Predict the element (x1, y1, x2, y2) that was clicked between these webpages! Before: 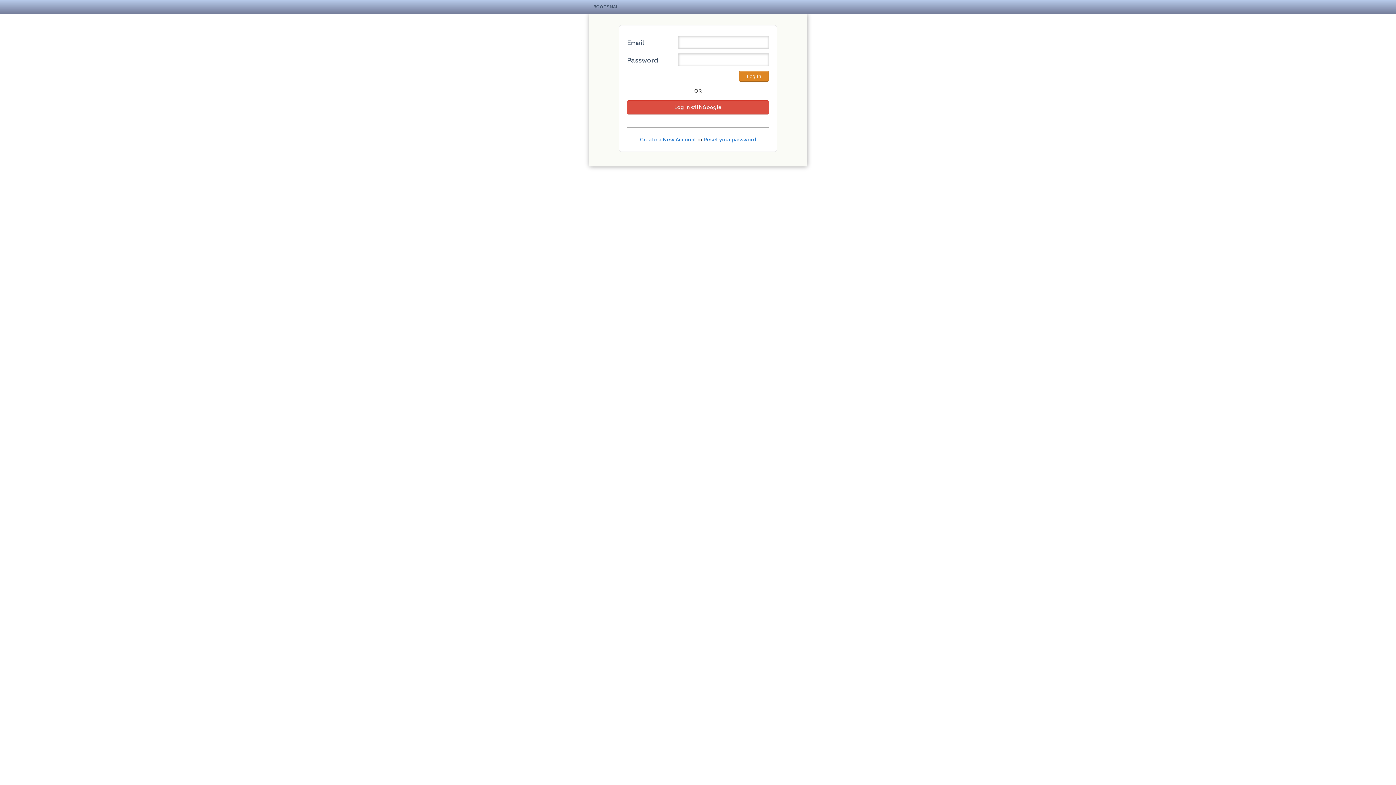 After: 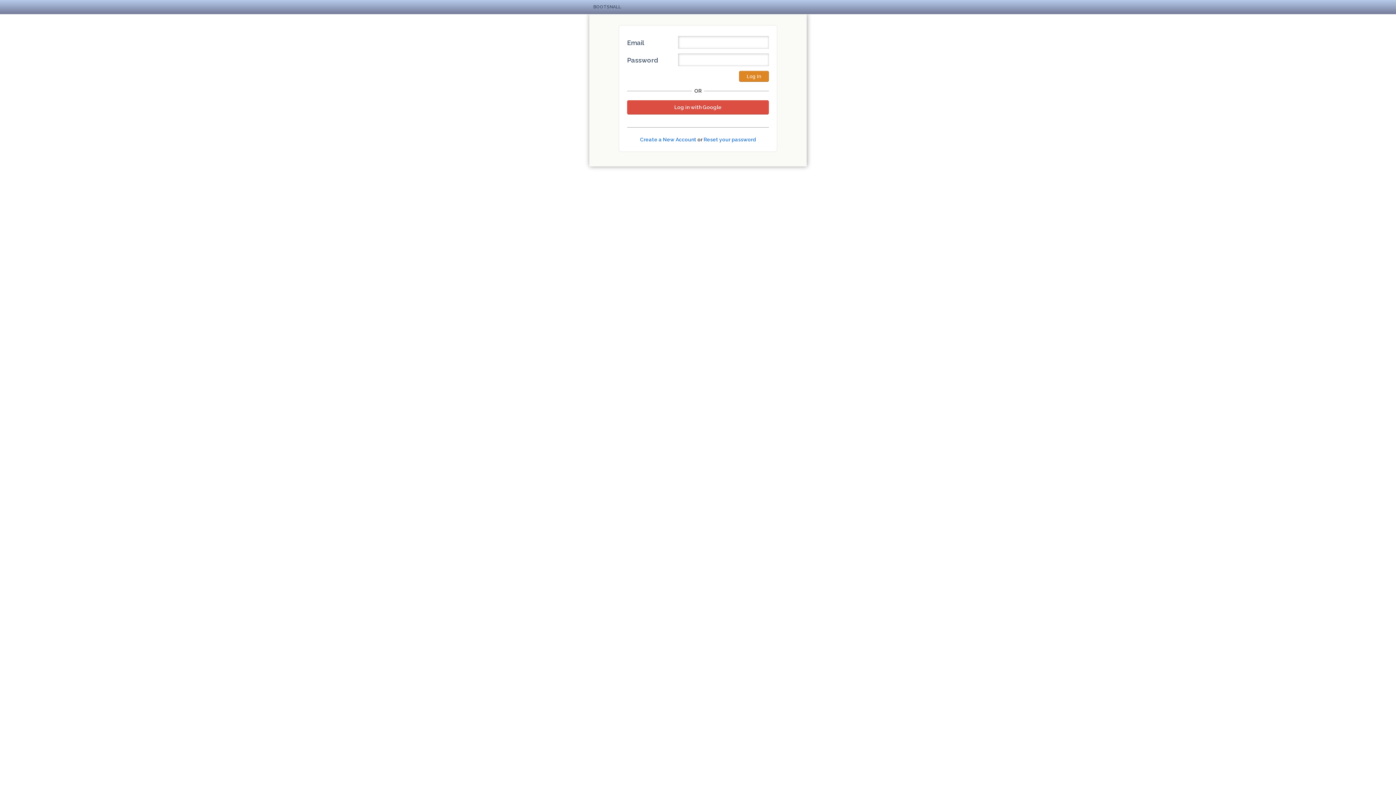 Action: bbox: (593, 4, 621, 9) label: BOOTSNALL